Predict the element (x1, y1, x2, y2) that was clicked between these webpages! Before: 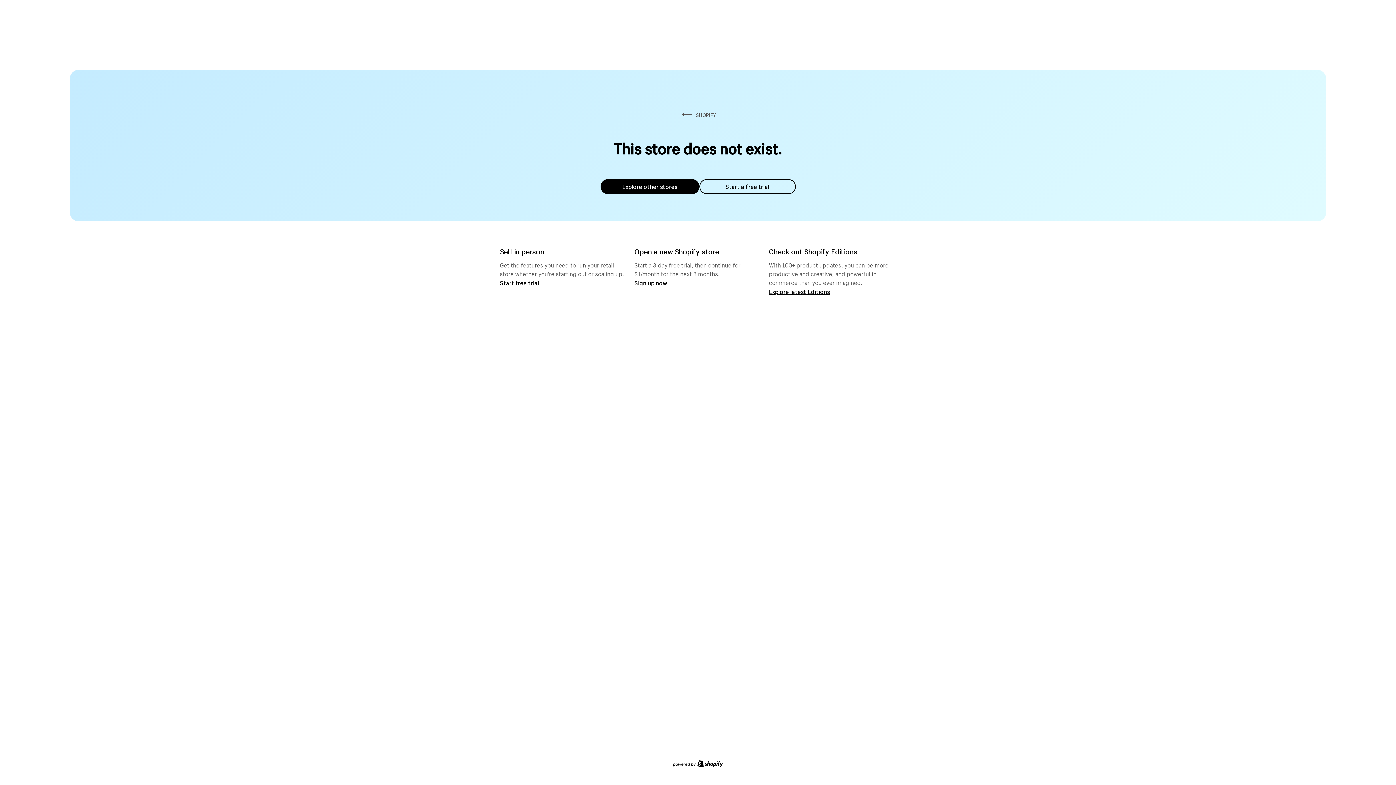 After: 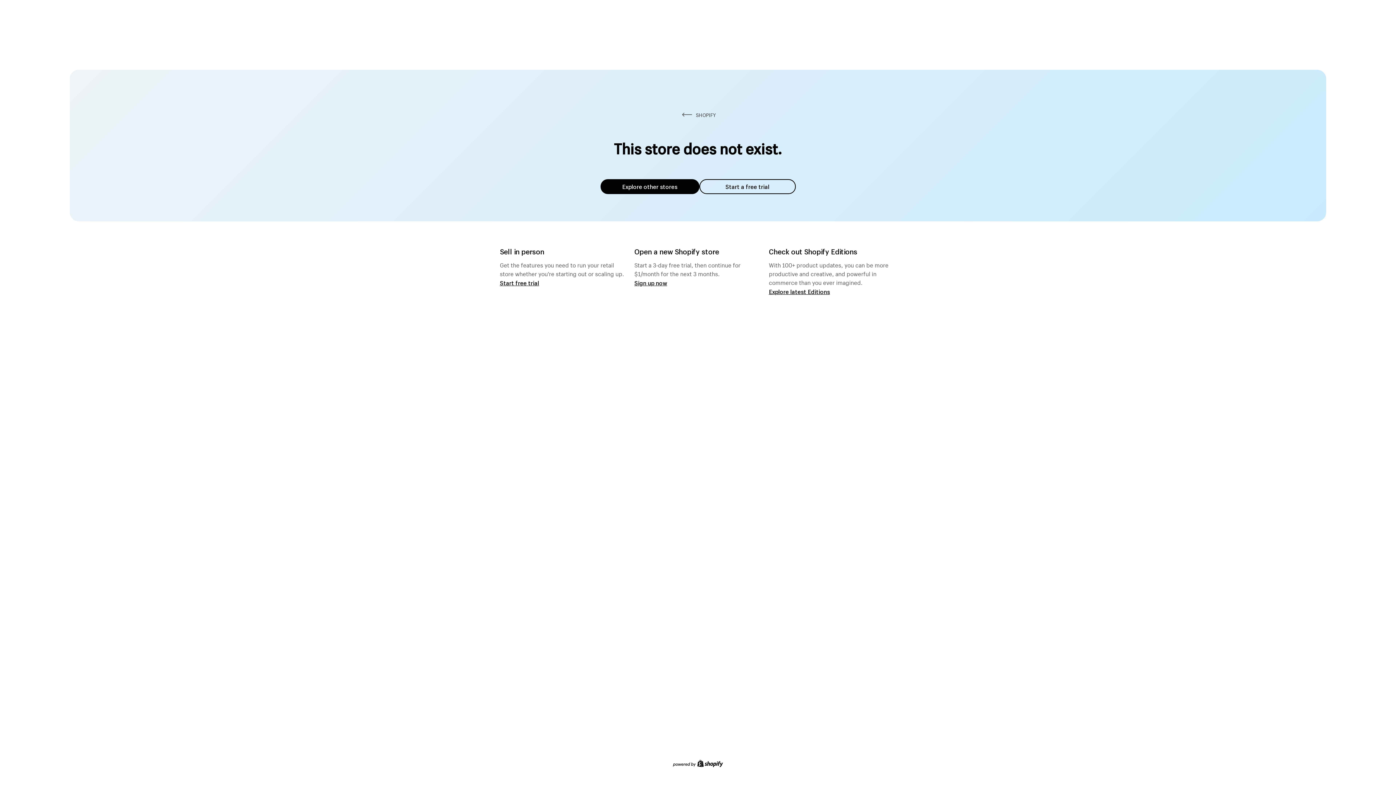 Action: bbox: (600, 179, 699, 194) label: Explore other stores